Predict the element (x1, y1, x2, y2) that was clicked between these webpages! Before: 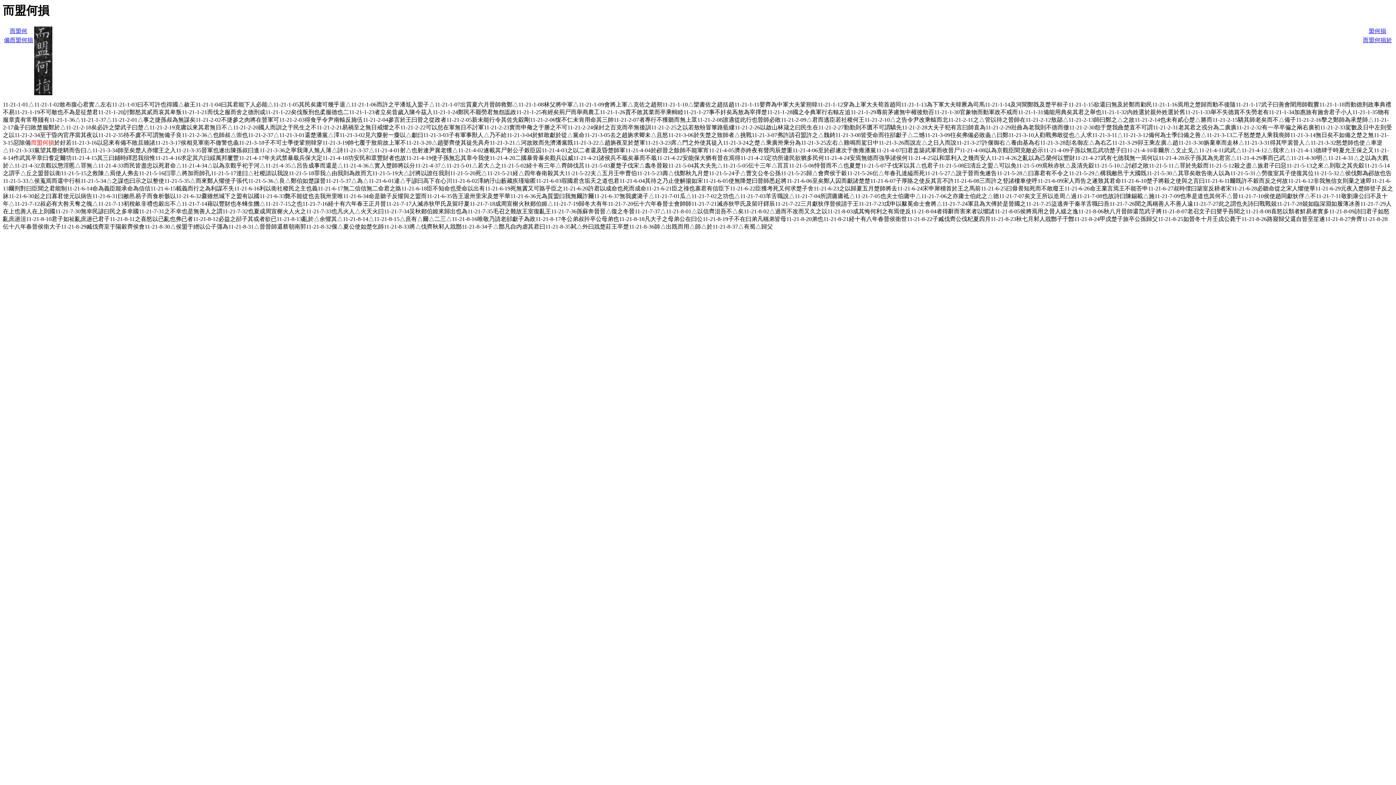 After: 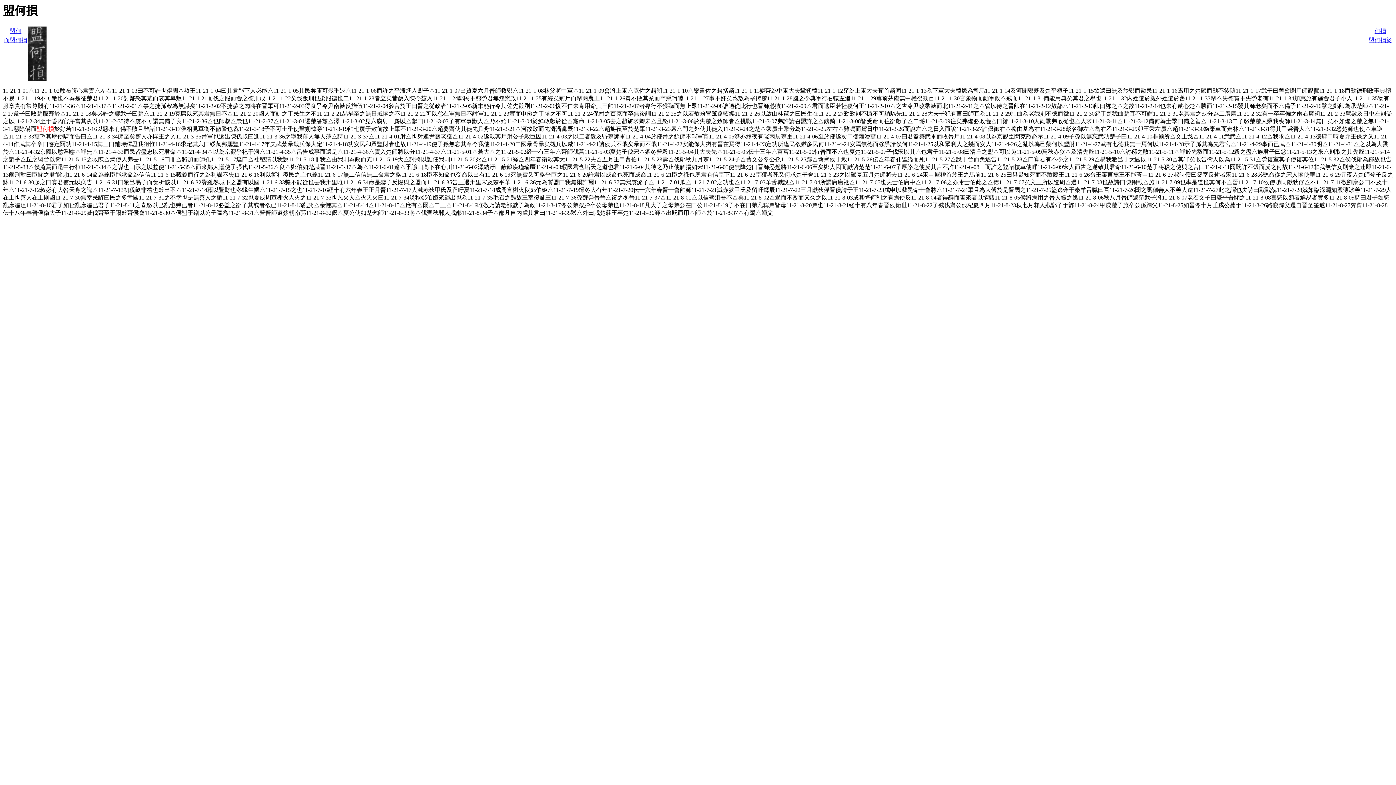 Action: label: 盟何損 bbox: (1369, 28, 1386, 34)